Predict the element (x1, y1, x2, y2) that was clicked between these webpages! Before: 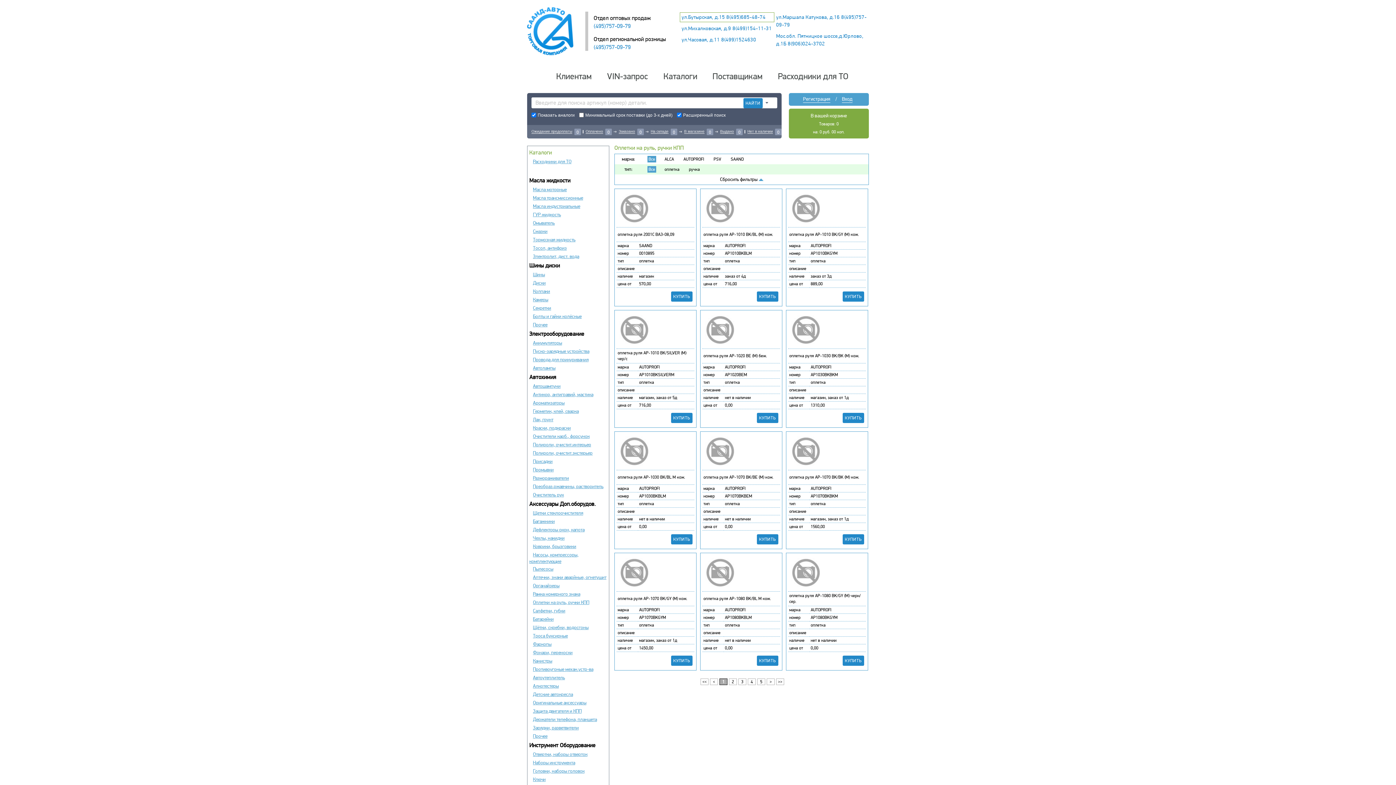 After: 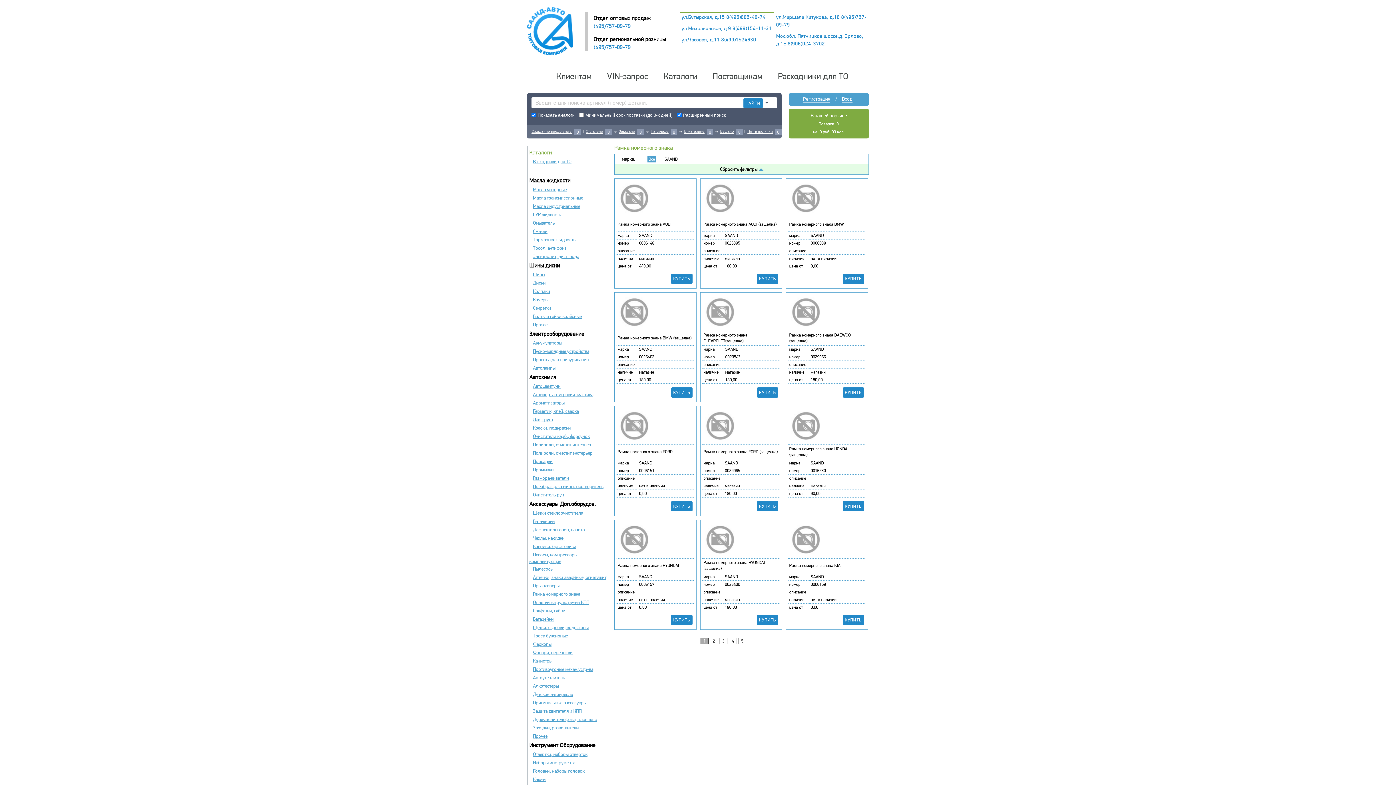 Action: bbox: (533, 591, 580, 597) label: Рамка номерного знака